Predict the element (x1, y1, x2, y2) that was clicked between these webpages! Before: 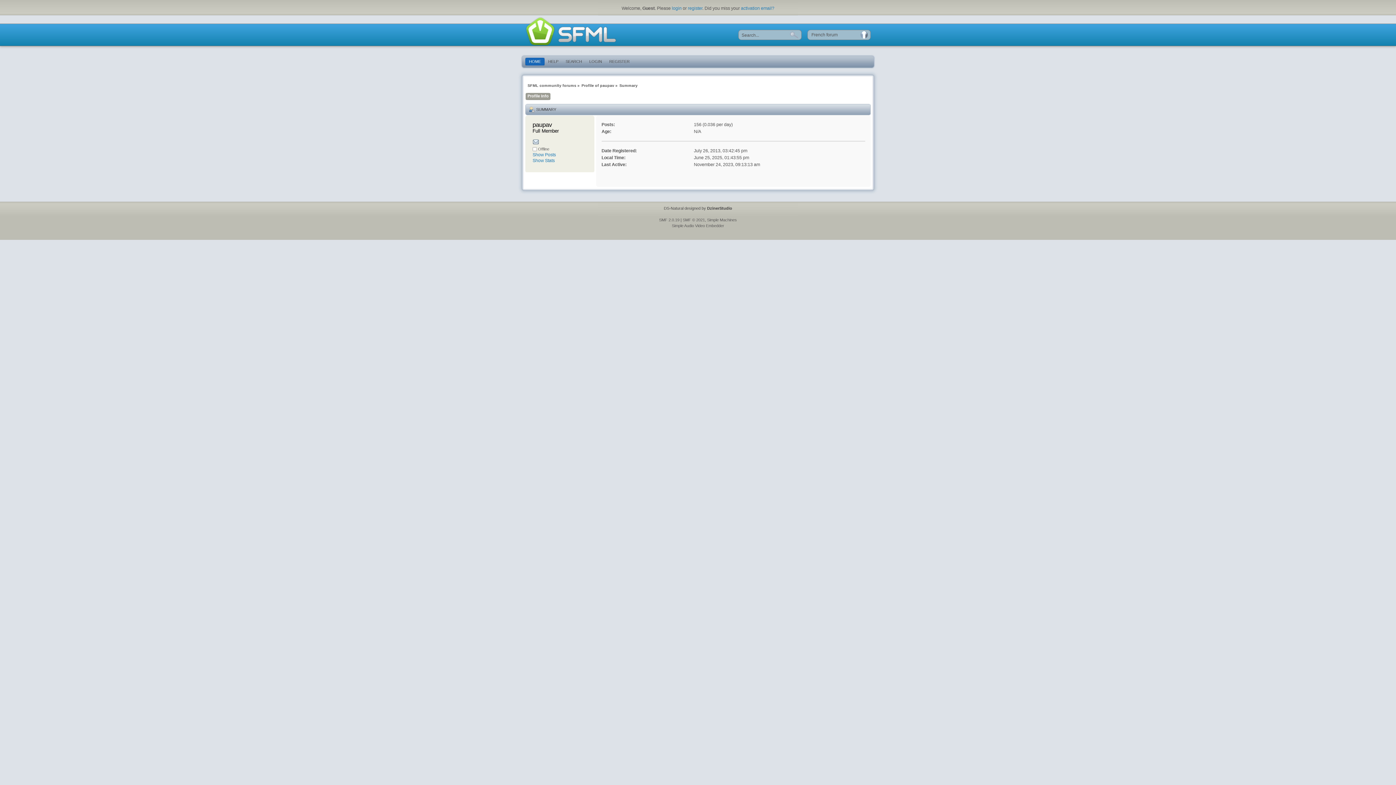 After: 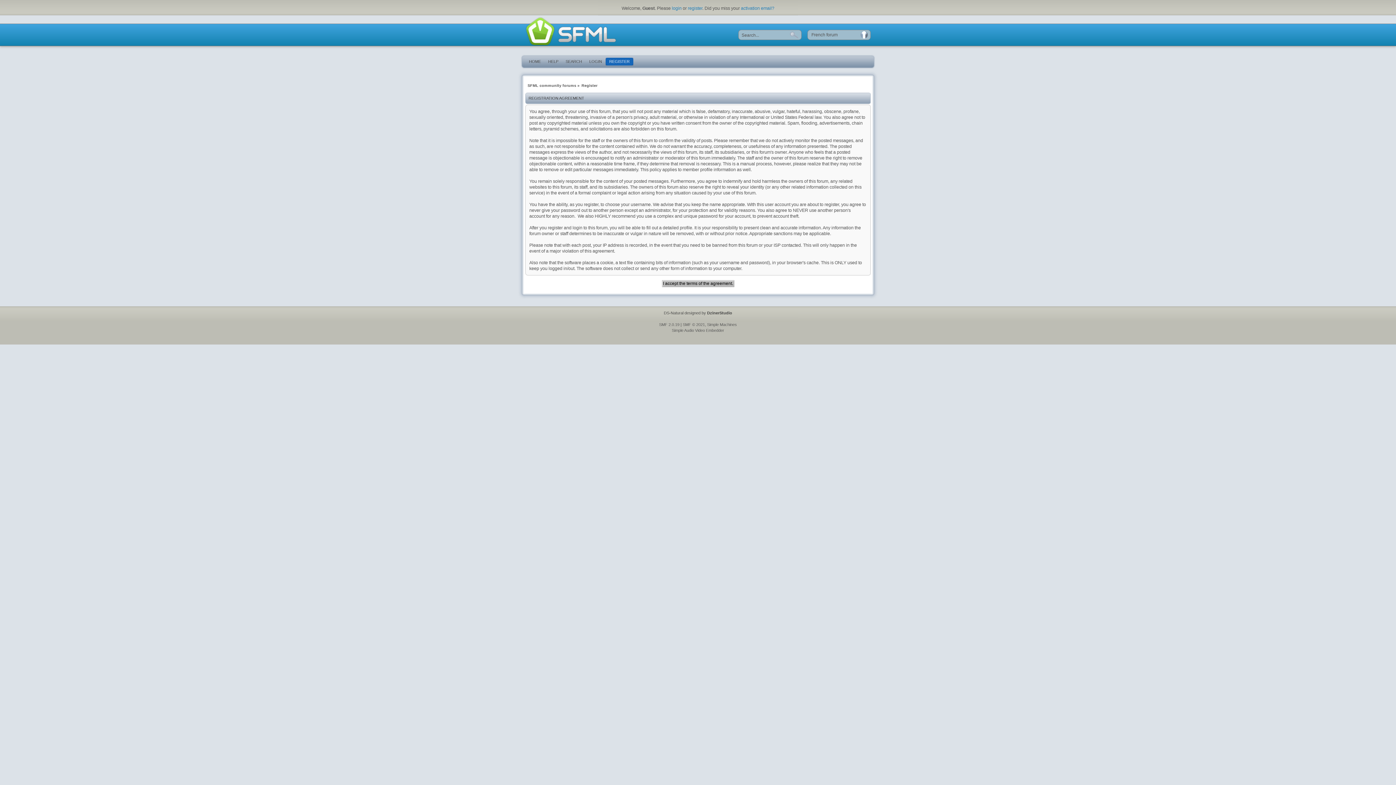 Action: bbox: (688, 5, 702, 10) label: register